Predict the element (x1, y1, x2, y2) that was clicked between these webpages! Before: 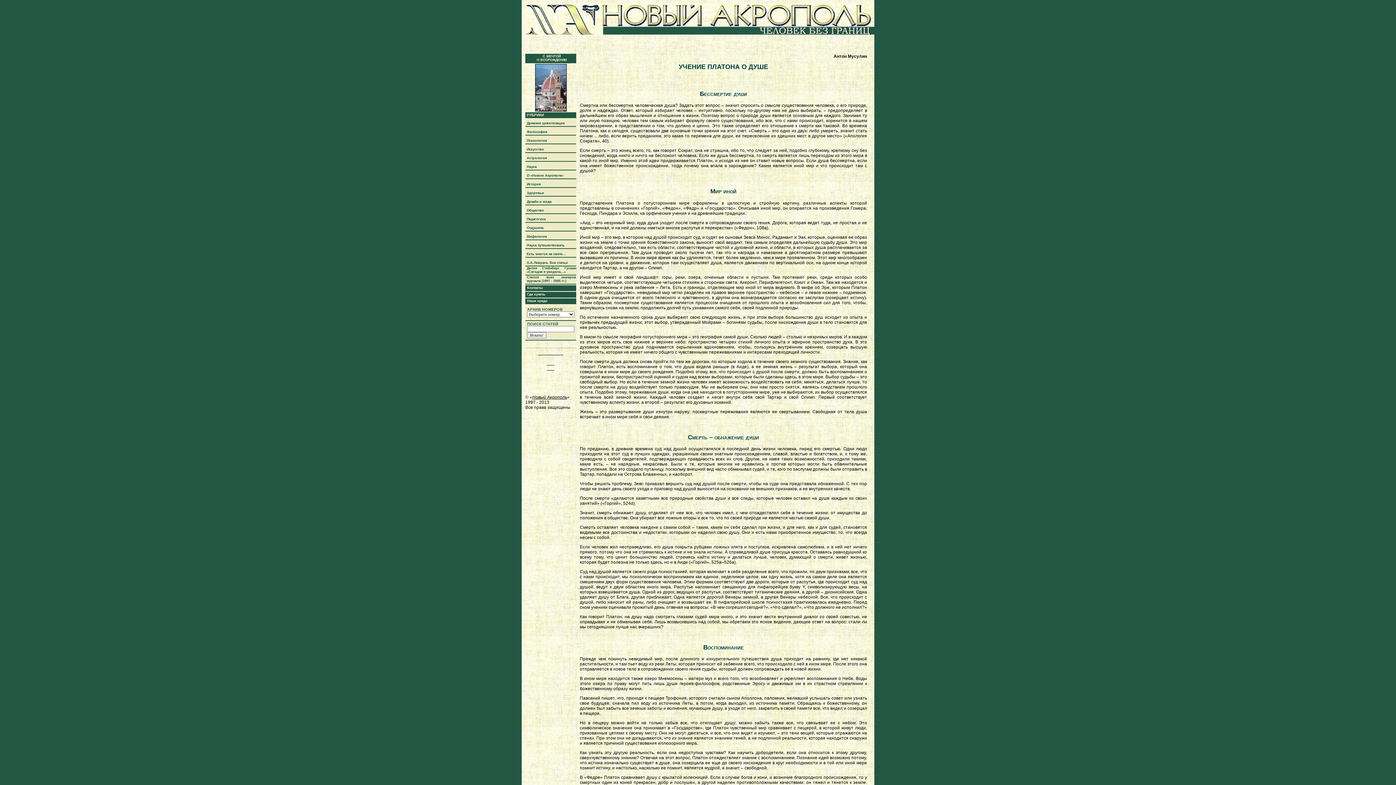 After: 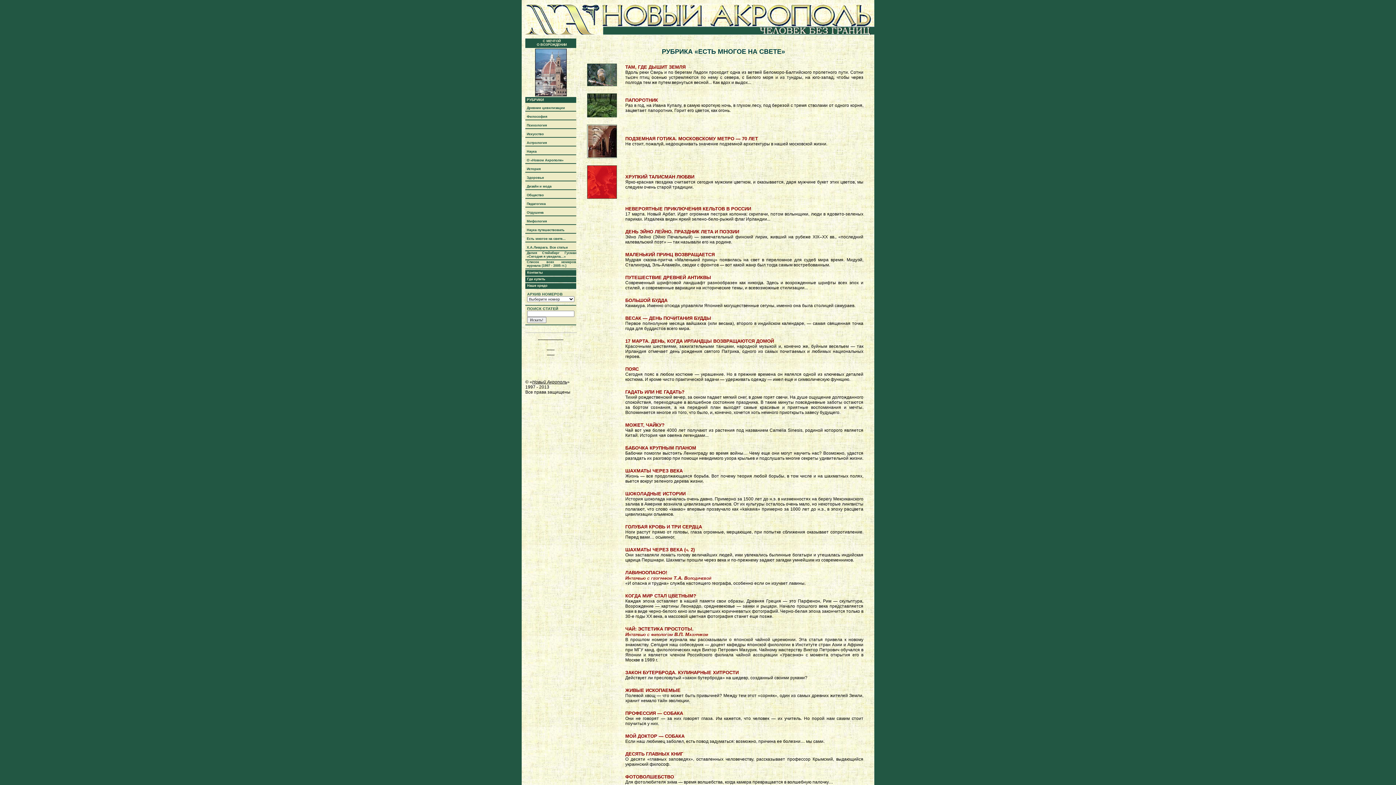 Action: label: Есть многое на свете... bbox: (526, 252, 565, 256)